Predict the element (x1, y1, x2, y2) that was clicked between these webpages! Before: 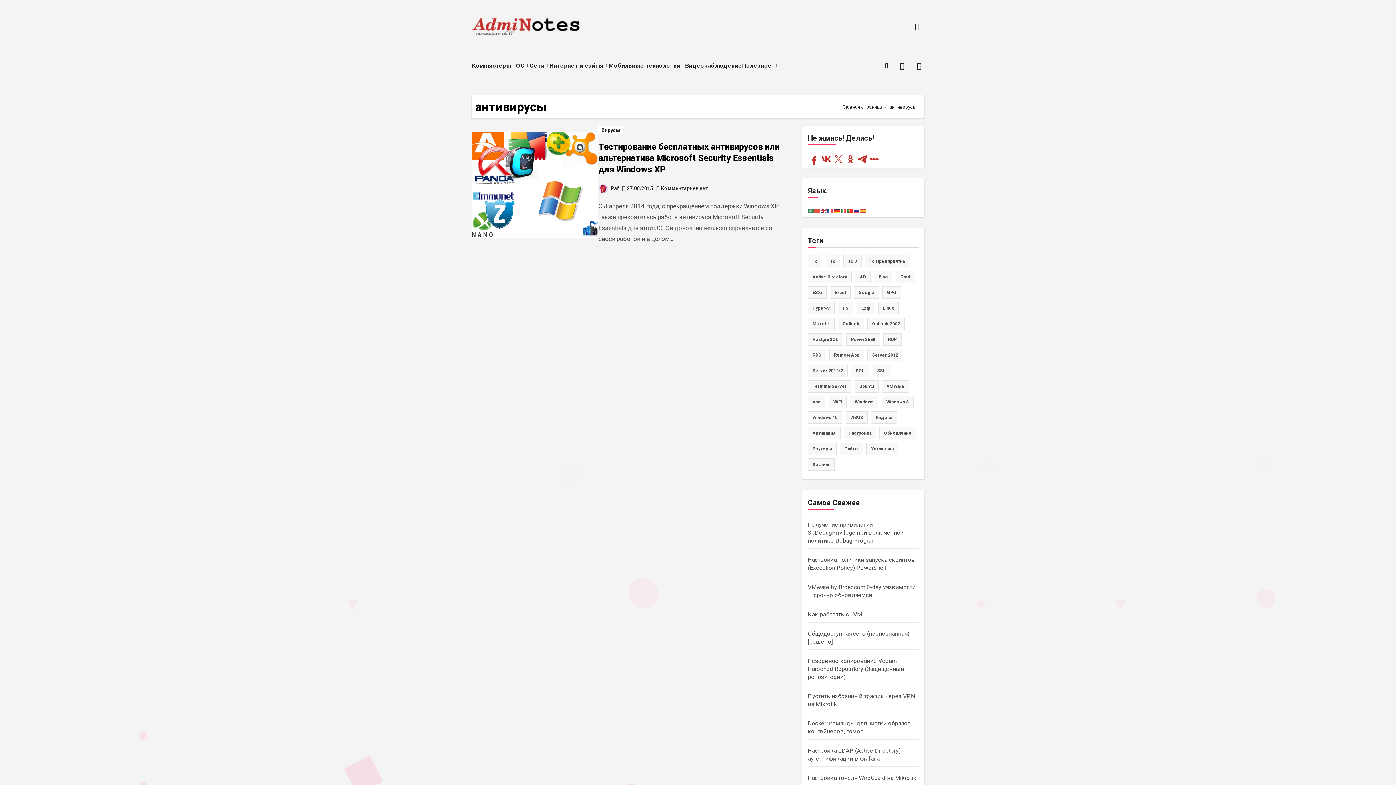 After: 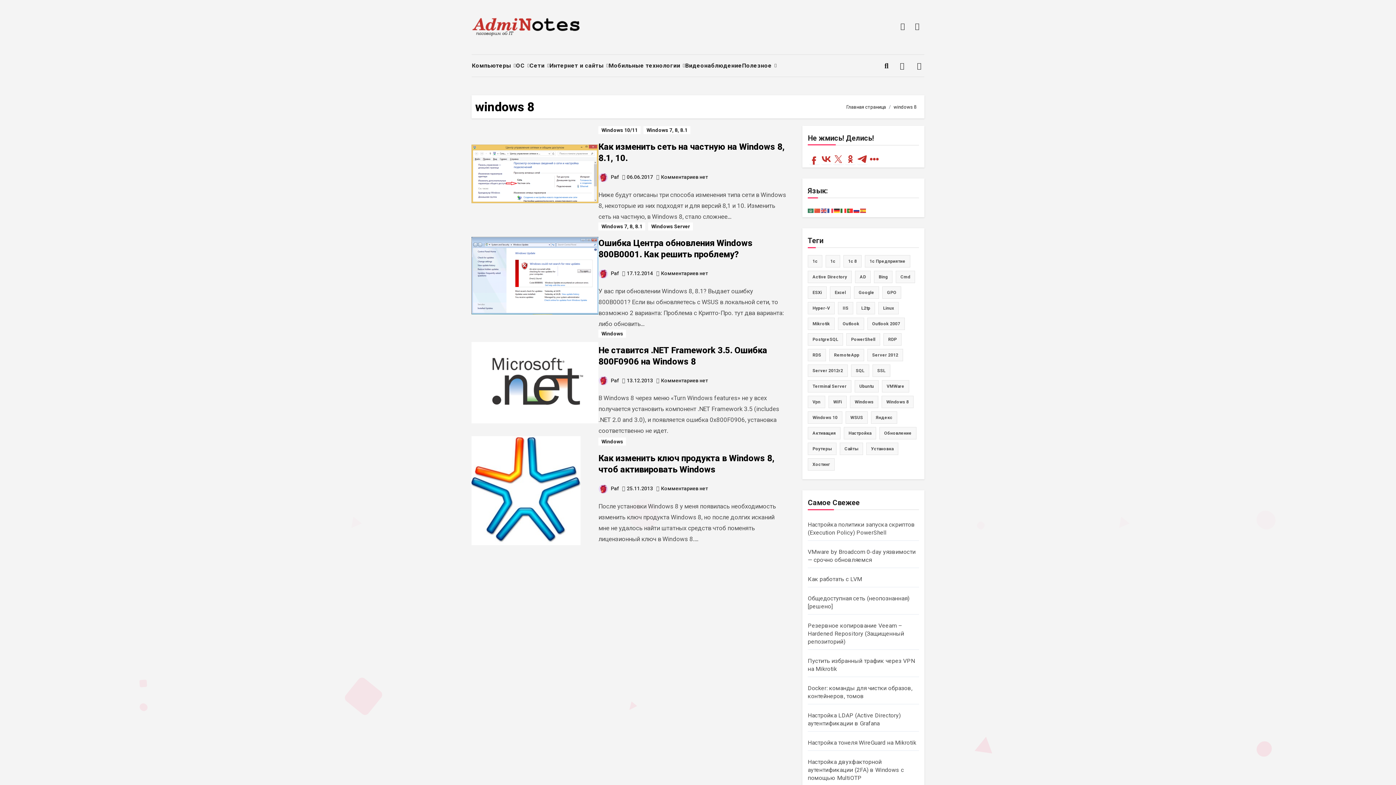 Action: label: windows 8 (4 элемента) bbox: (881, 396, 913, 408)